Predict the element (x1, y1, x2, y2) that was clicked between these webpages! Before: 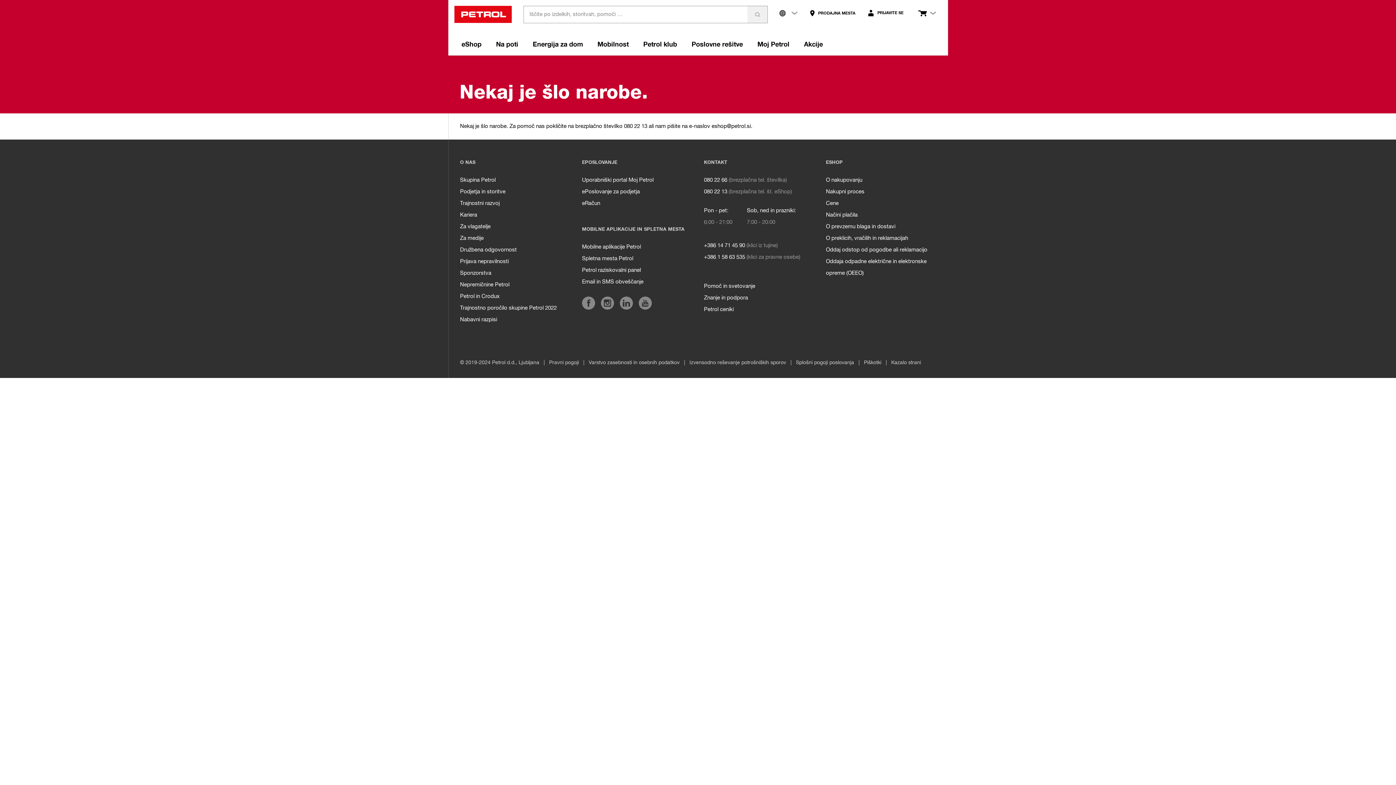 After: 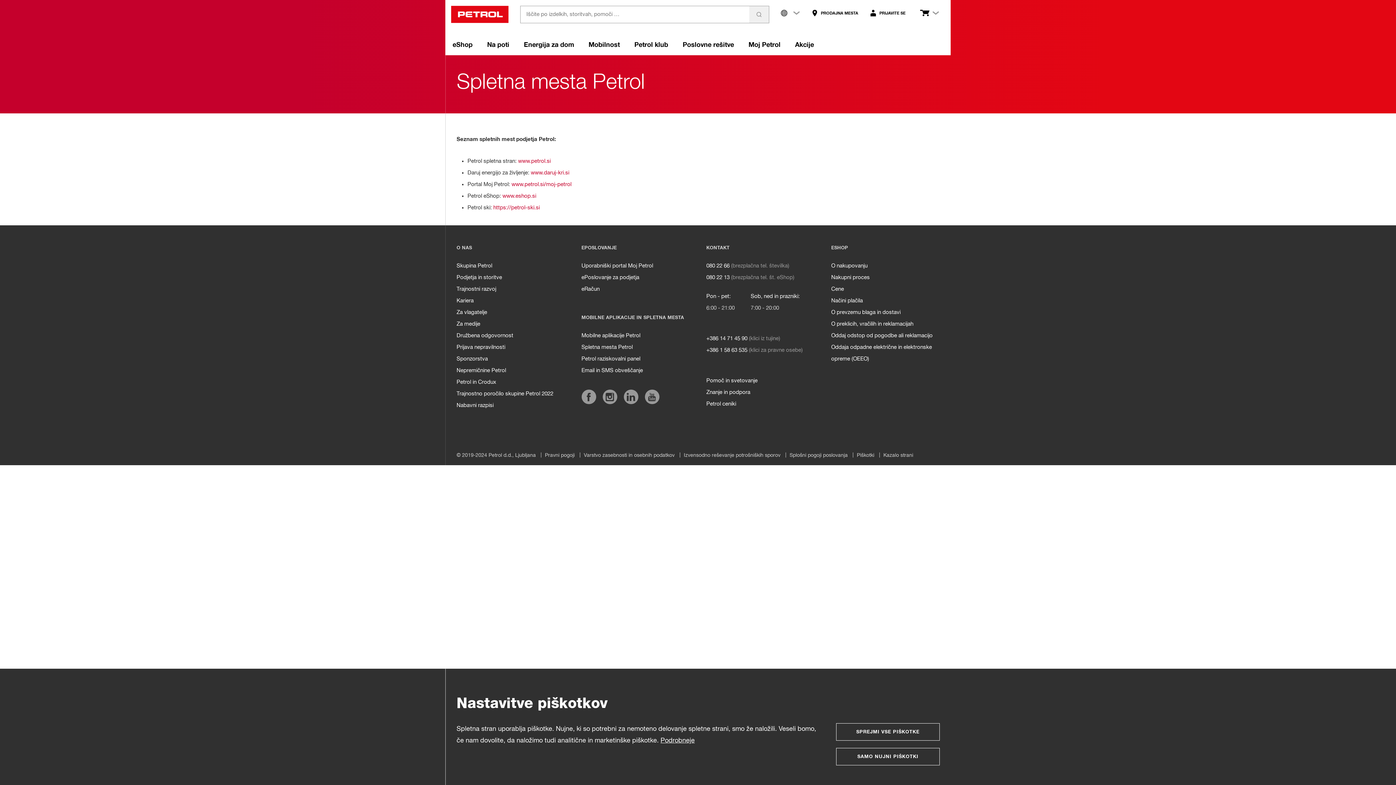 Action: bbox: (582, 253, 633, 264) label: Spletna mesta Petrol